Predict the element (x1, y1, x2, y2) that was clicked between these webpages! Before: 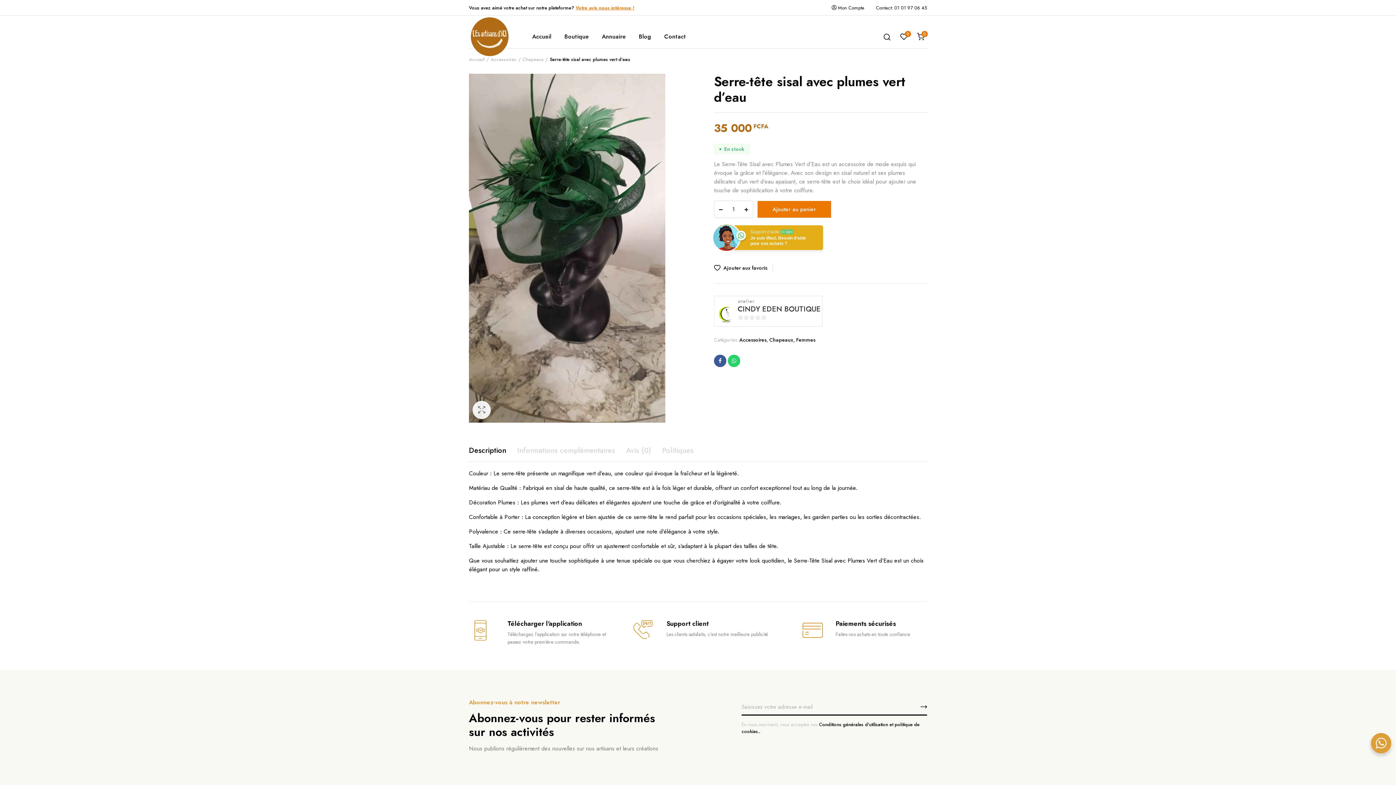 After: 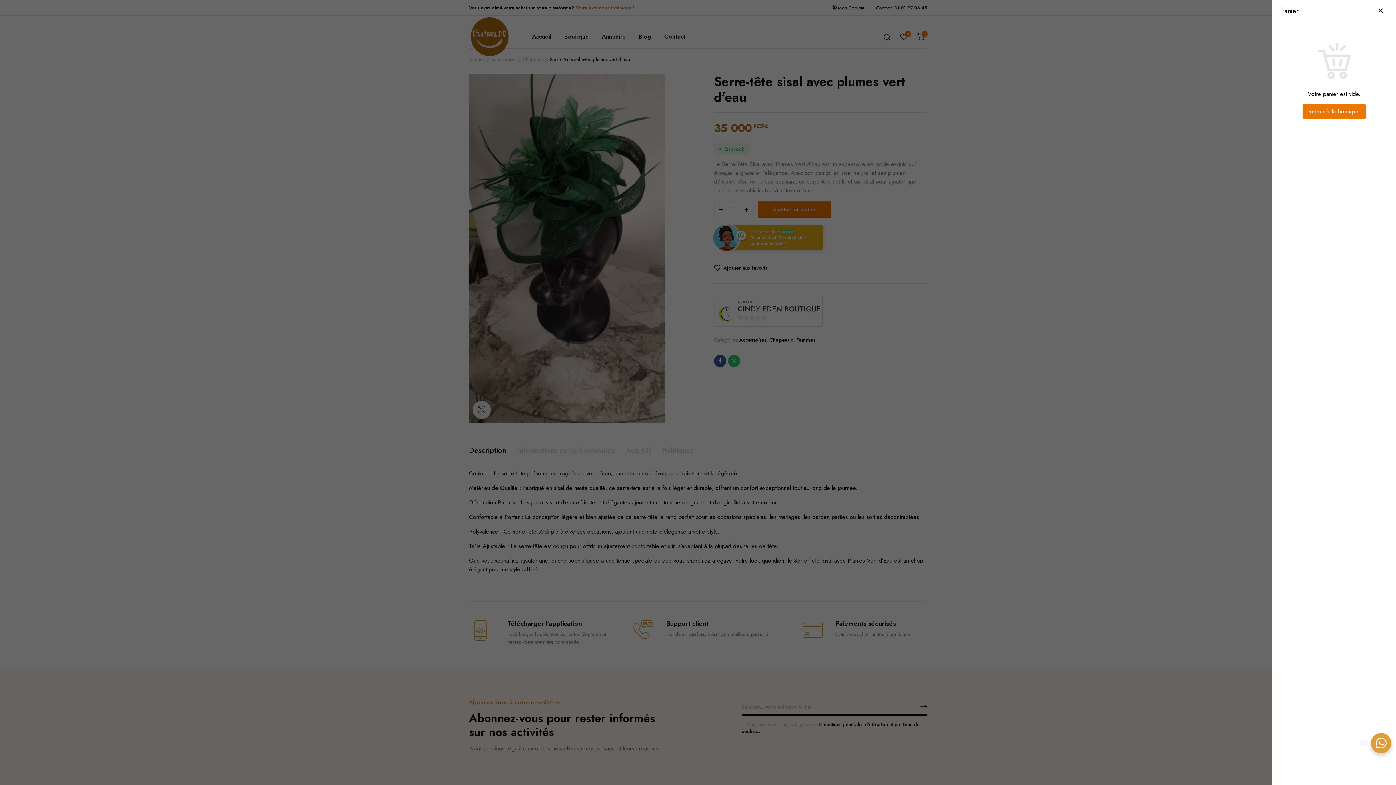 Action: label: 0 bbox: (914, 30, 927, 43)